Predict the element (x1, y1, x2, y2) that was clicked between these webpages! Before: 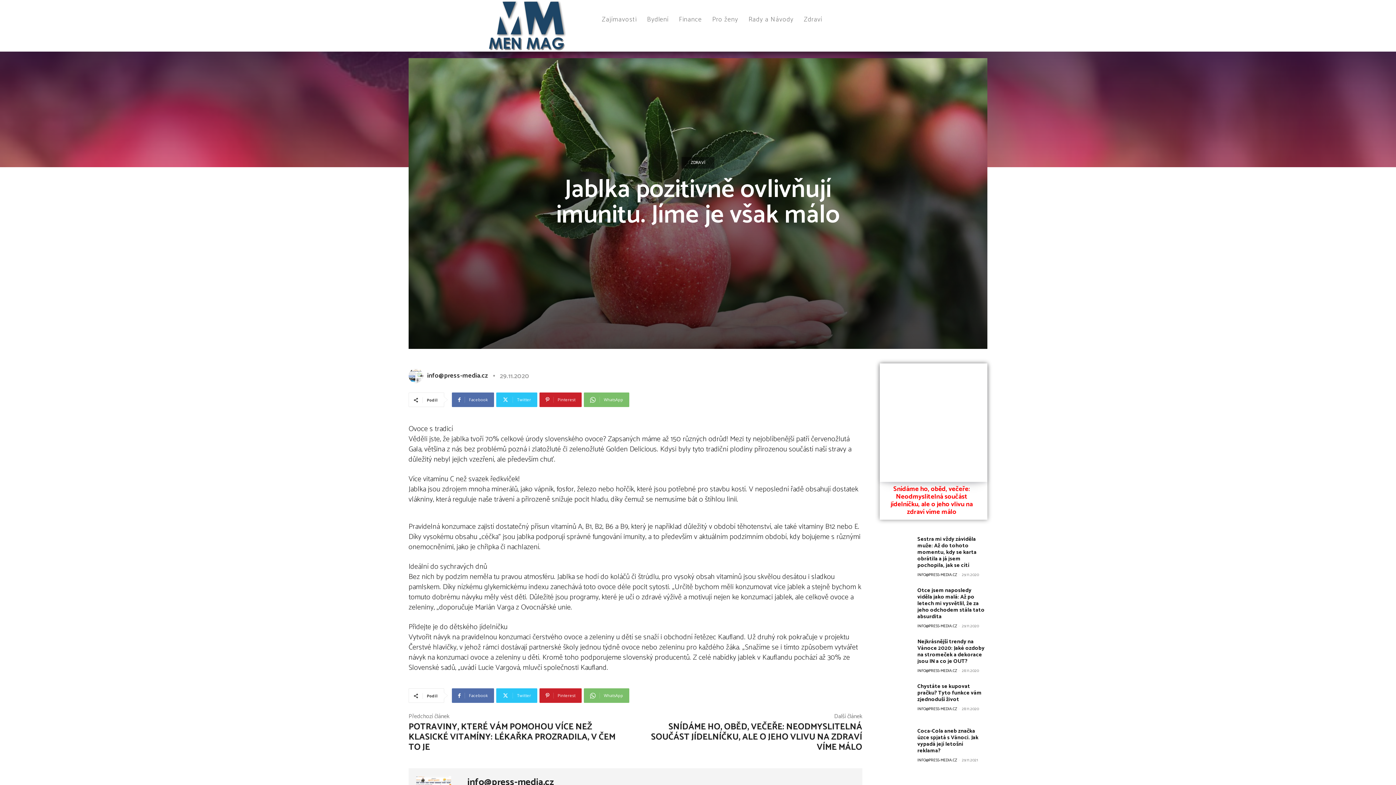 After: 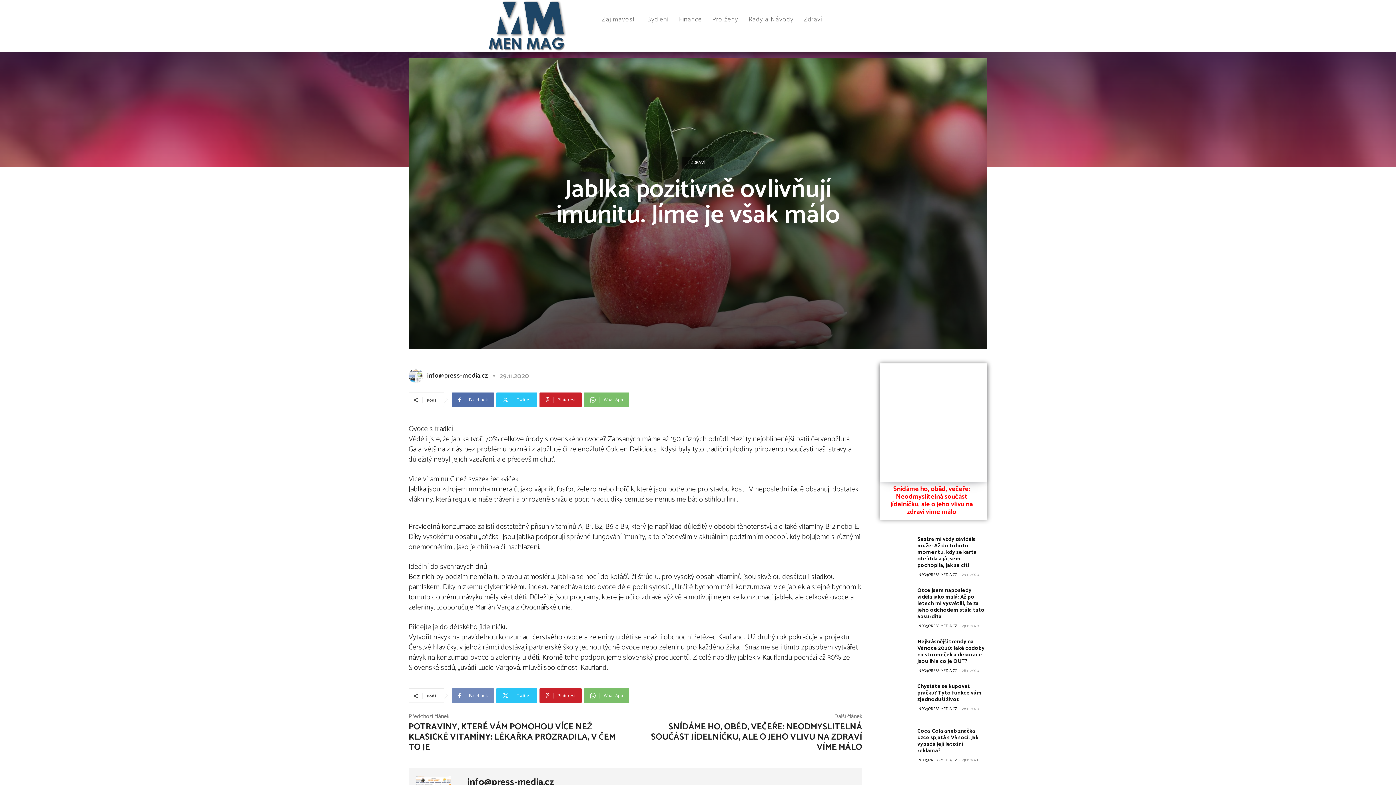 Action: label: Facebook bbox: (452, 688, 494, 703)